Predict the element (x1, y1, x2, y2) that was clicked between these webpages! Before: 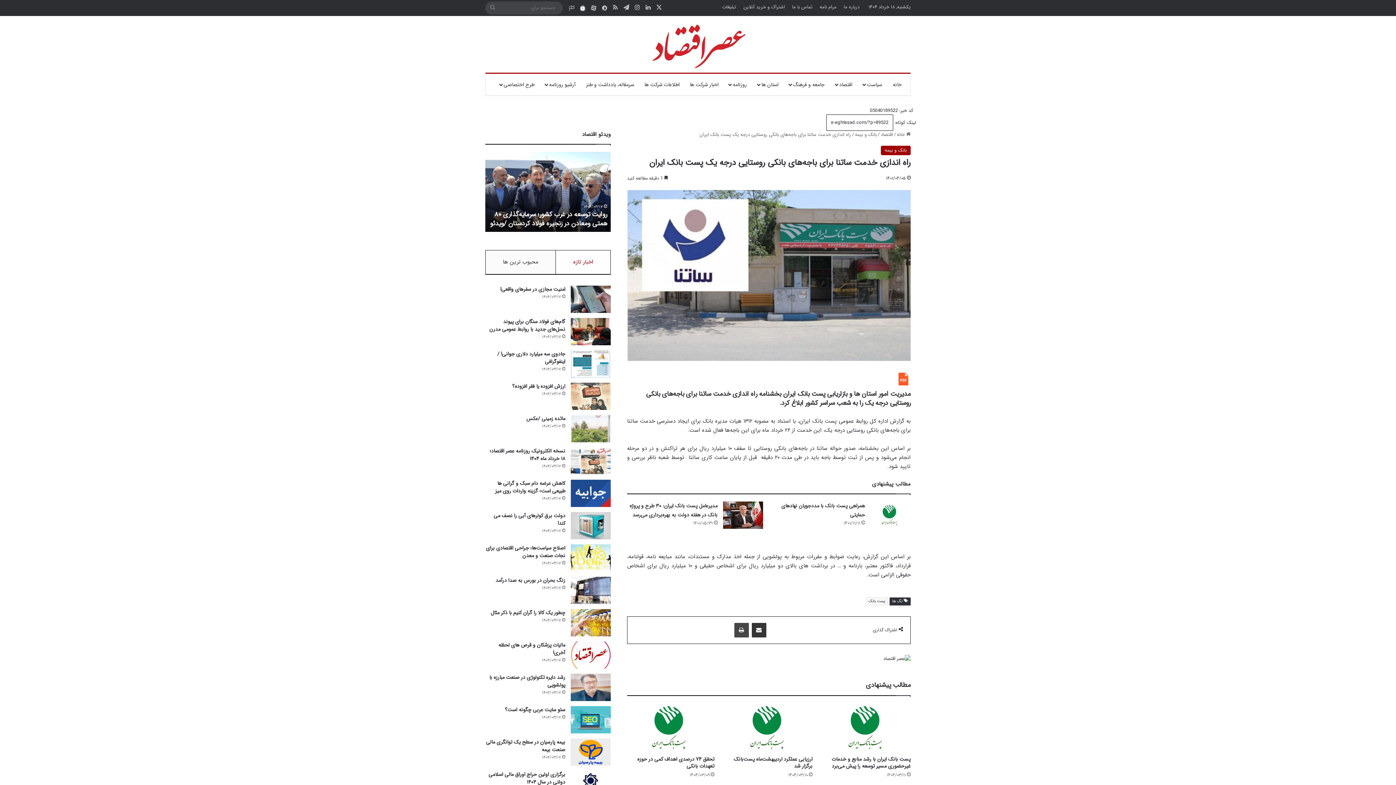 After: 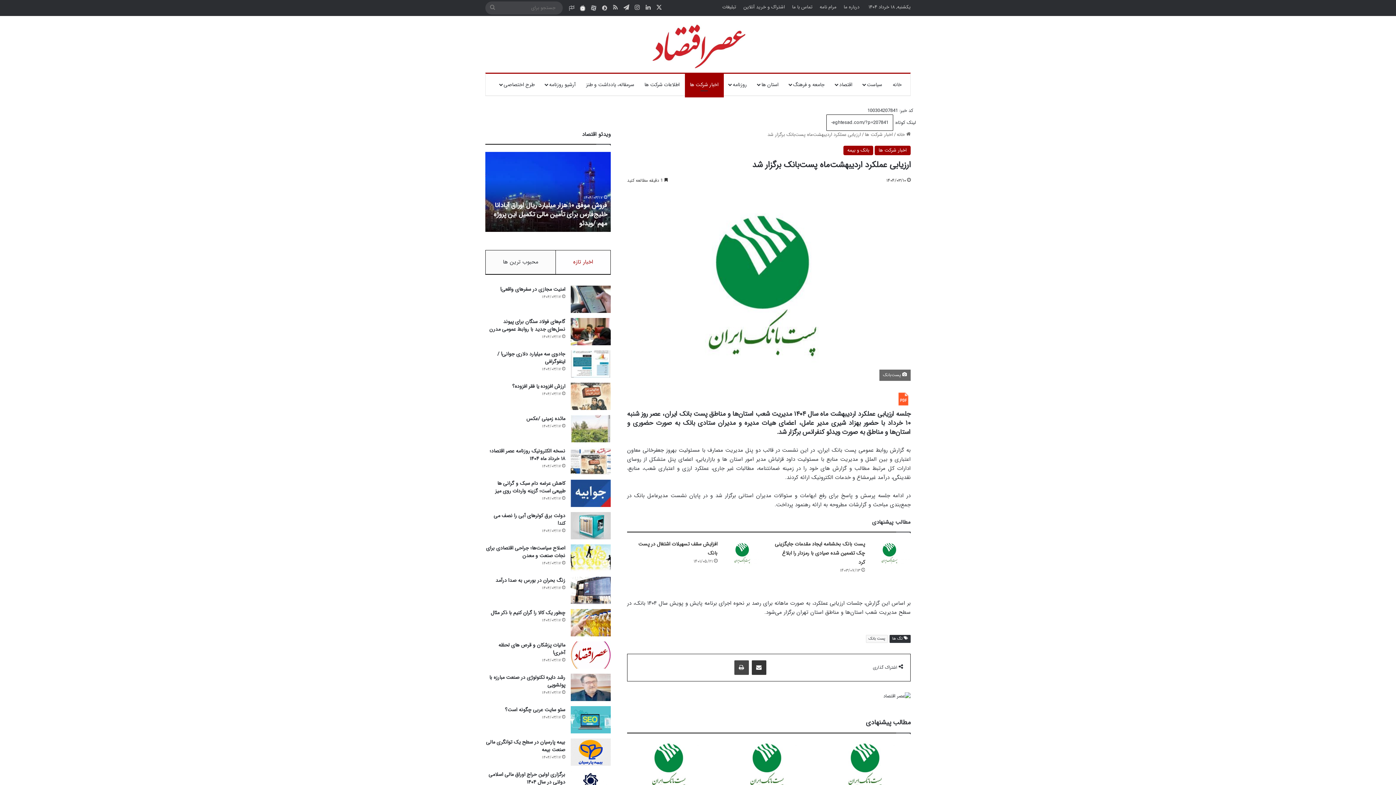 Action: bbox: (725, 703, 812, 752) label: ارزیابی عملکرد اردیبهشت‌ماه پست‌بانک برگزار شد